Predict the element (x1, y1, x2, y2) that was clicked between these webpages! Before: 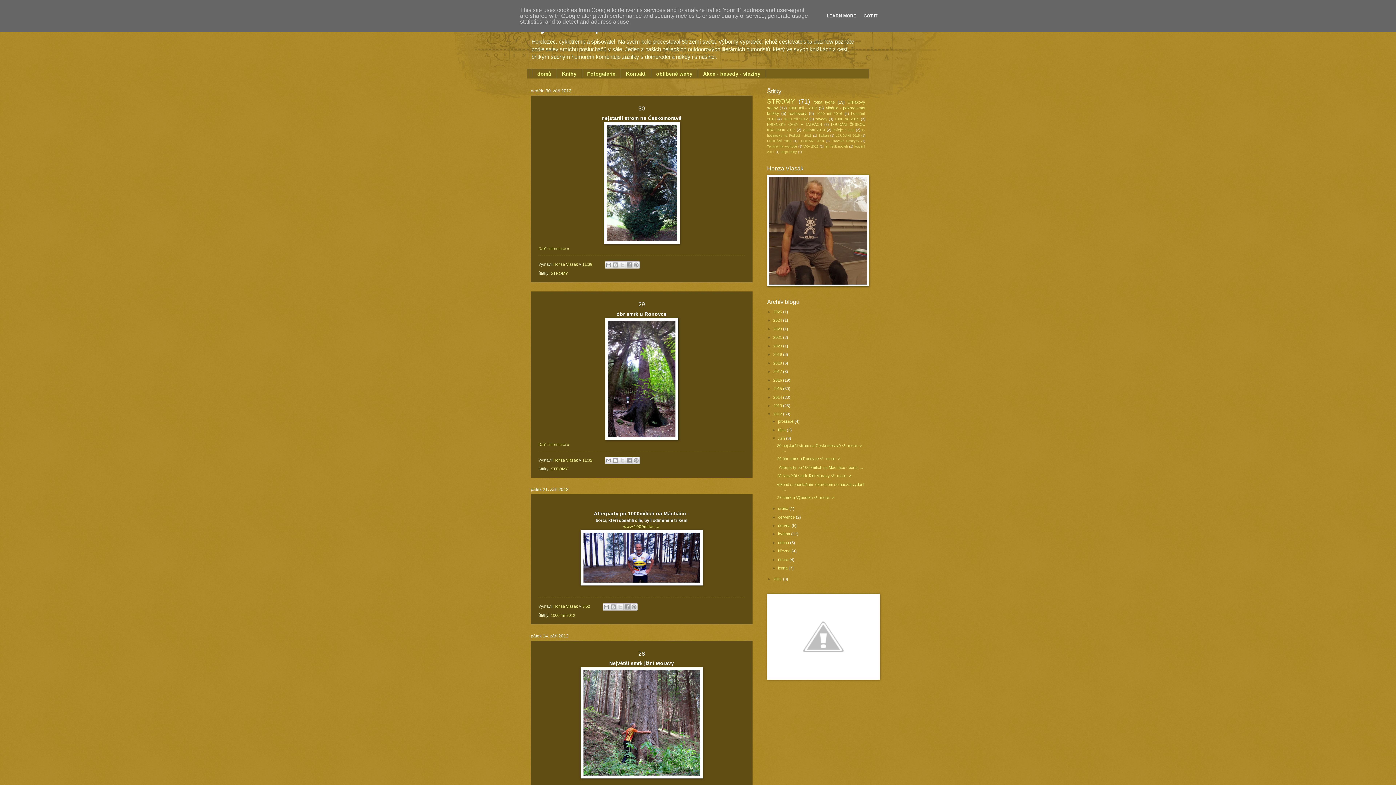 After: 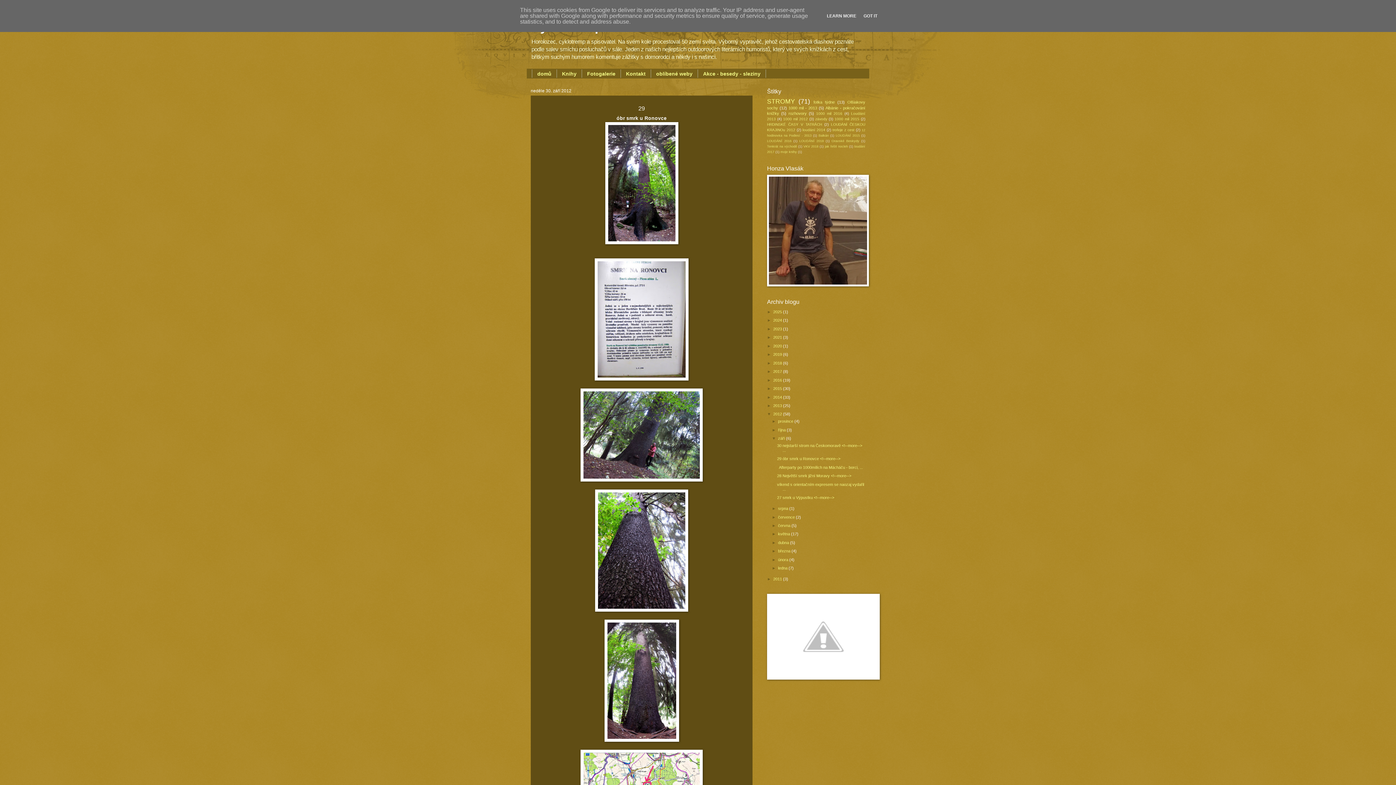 Action: bbox: (582, 458, 592, 462) label: 11:32